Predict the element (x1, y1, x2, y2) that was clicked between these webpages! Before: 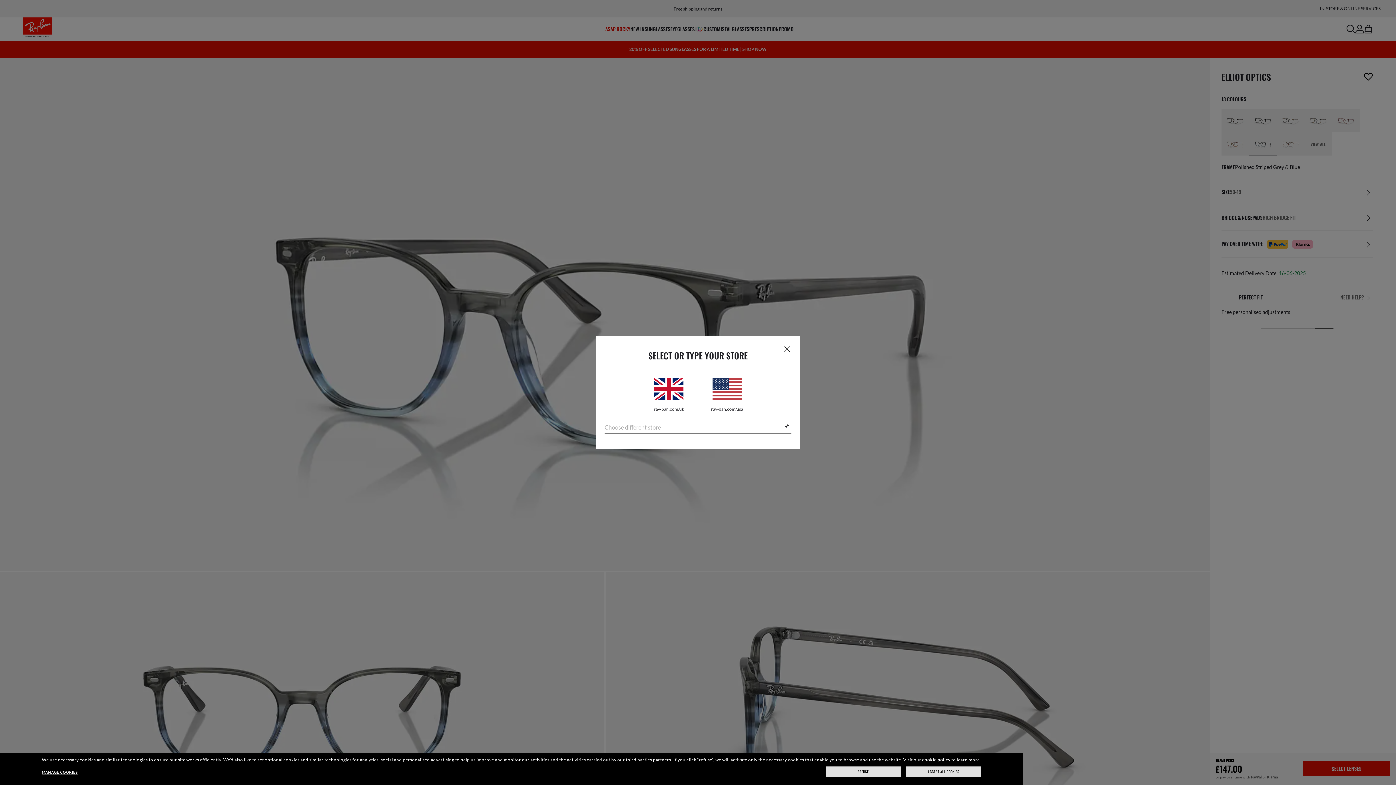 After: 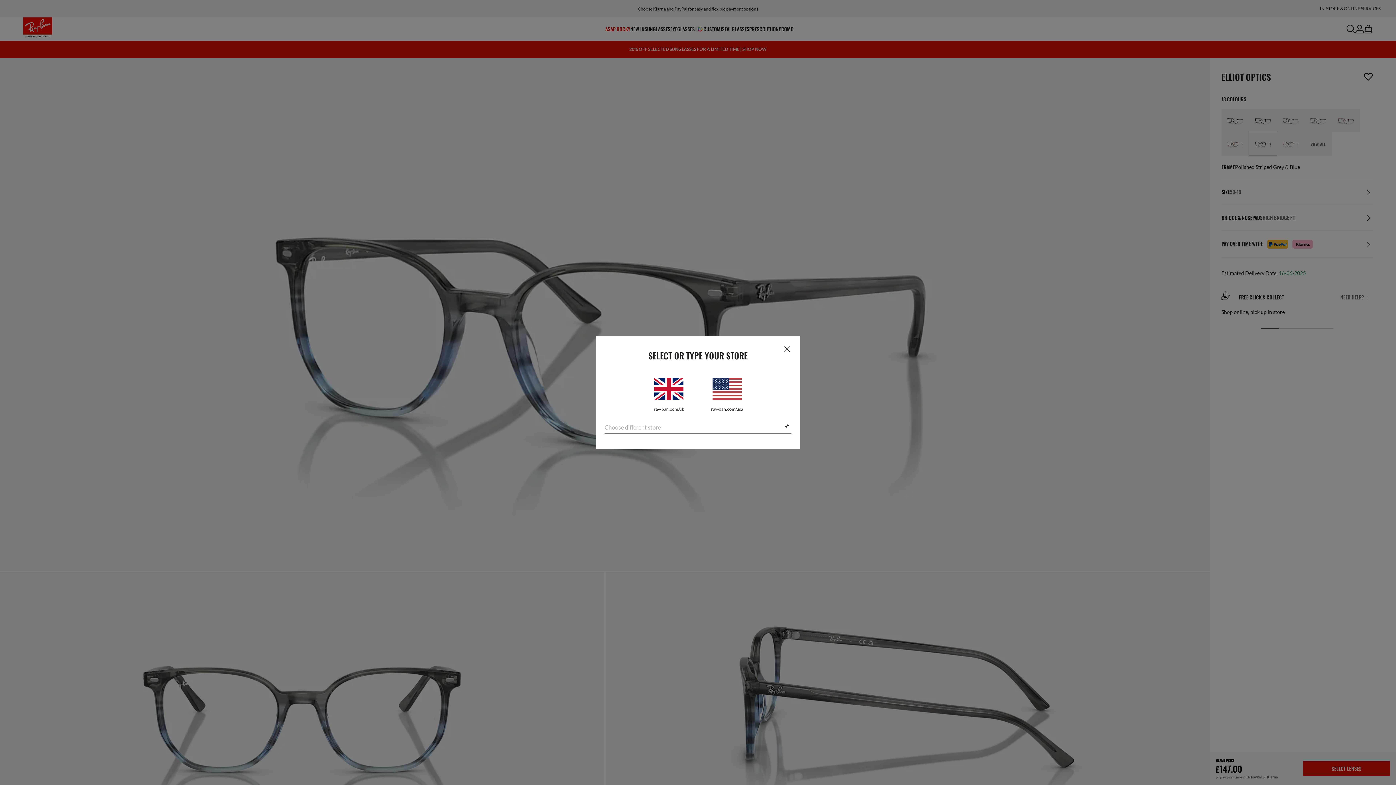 Action: bbox: (826, 766, 900, 777) label: REFUSE